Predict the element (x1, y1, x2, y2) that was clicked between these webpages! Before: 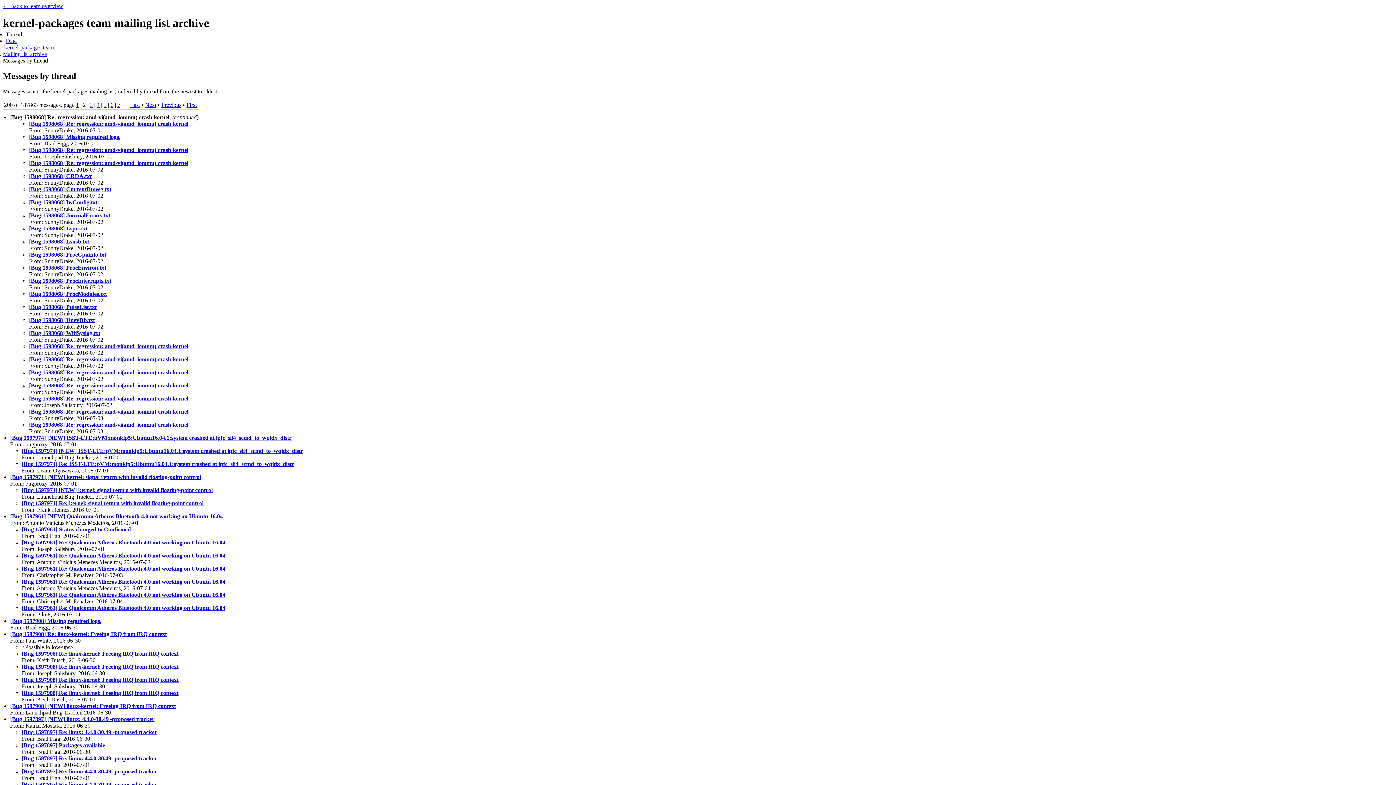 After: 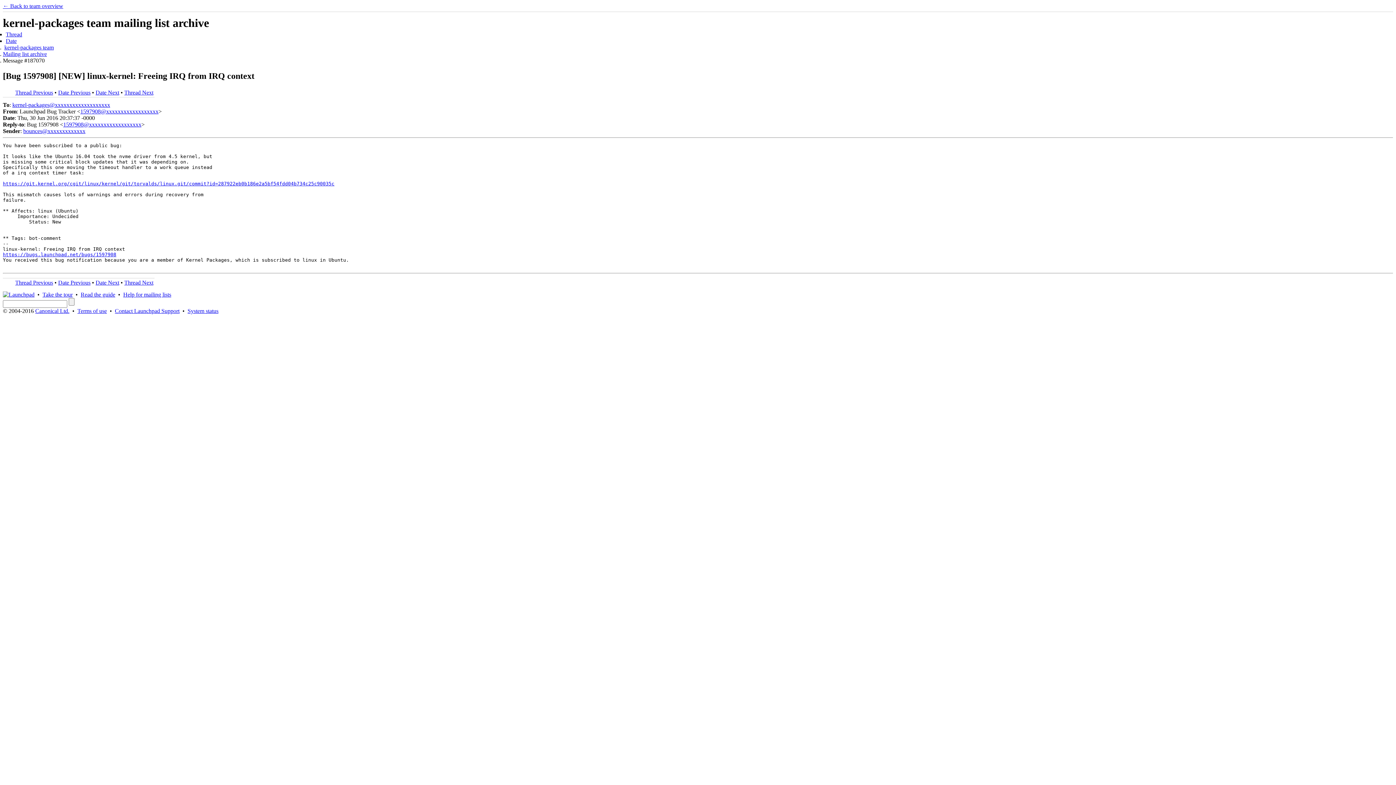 Action: bbox: (10, 703, 176, 709) label: [Bug 1597908] [NEW] linux-kernel: Freeing IRQ from IRQ context